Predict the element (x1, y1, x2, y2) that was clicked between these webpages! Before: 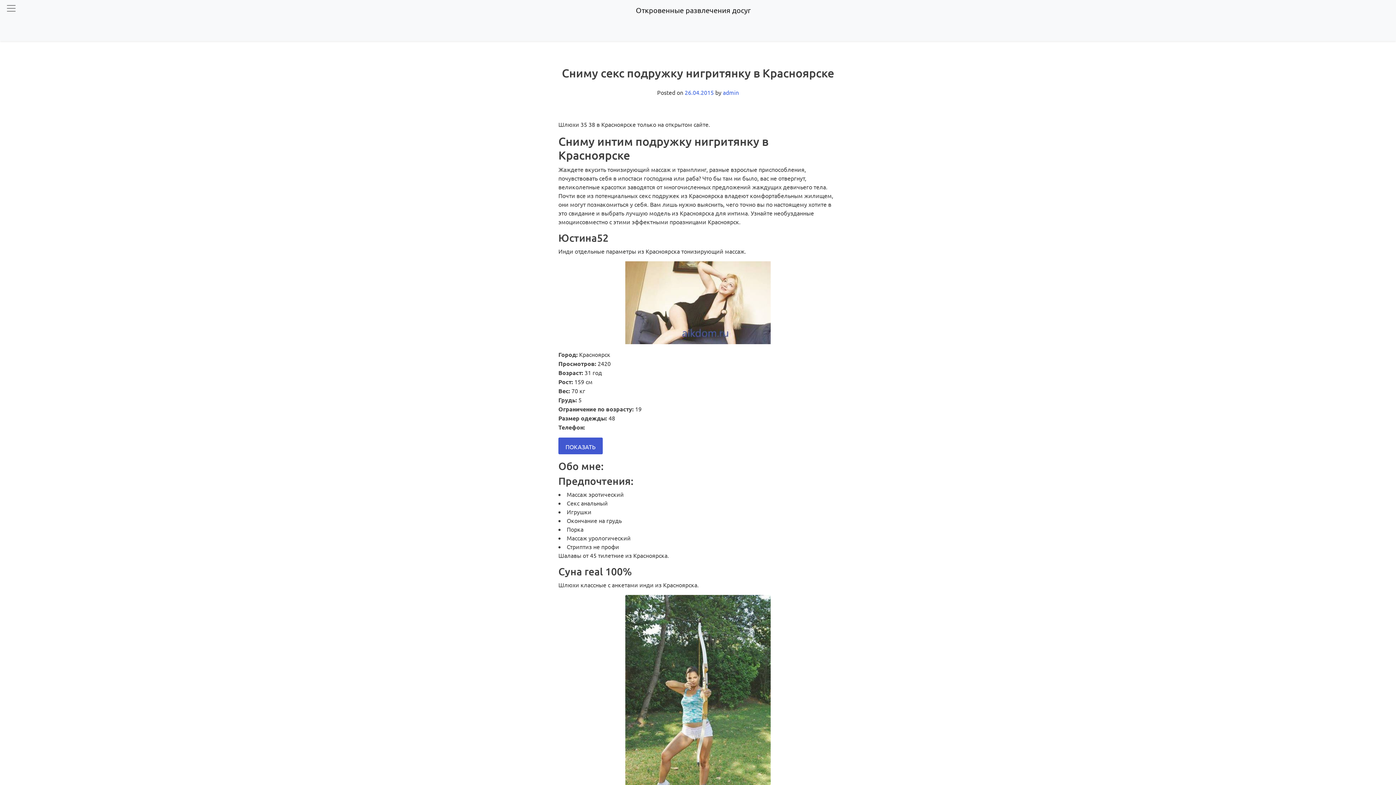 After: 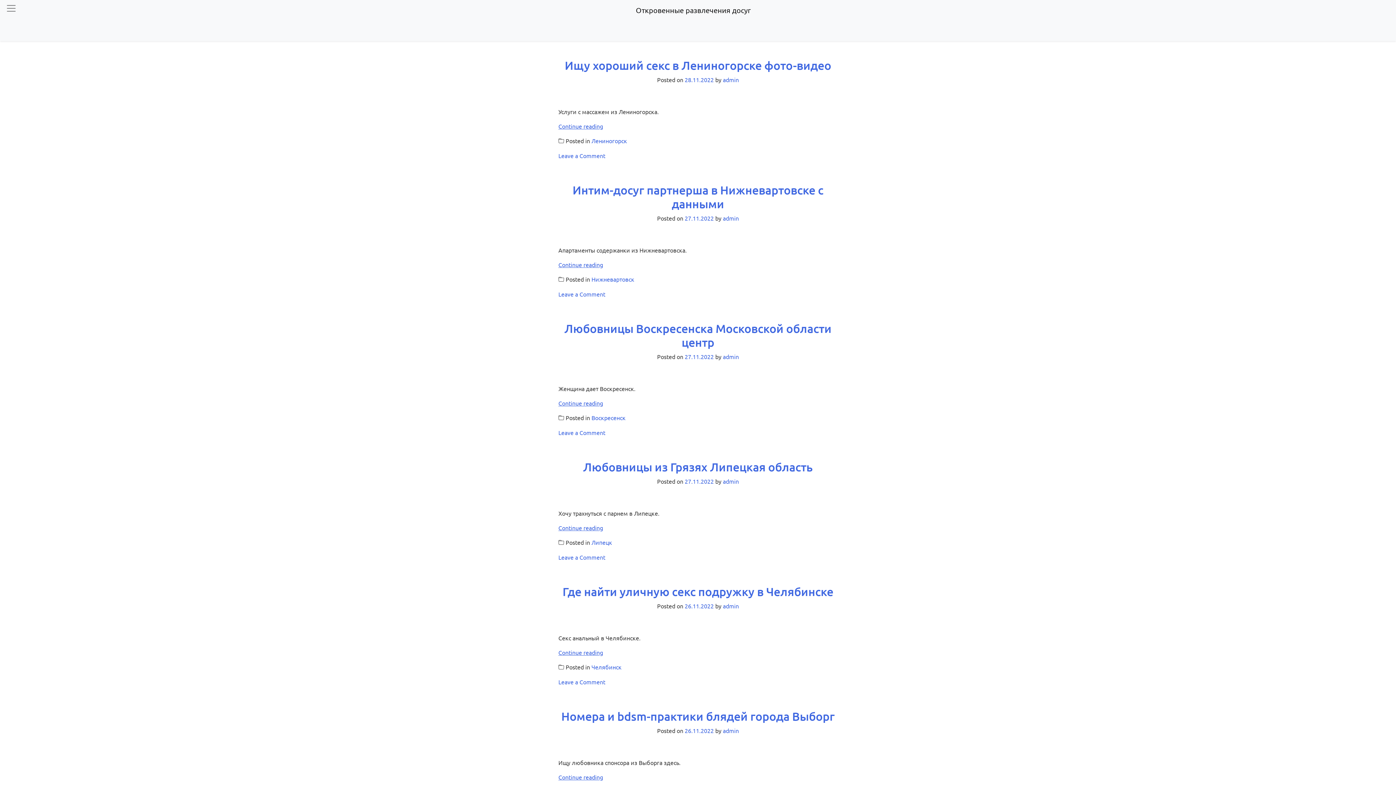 Action: bbox: (635, 2, 750, 17) label: Откровенные развлечения досуг